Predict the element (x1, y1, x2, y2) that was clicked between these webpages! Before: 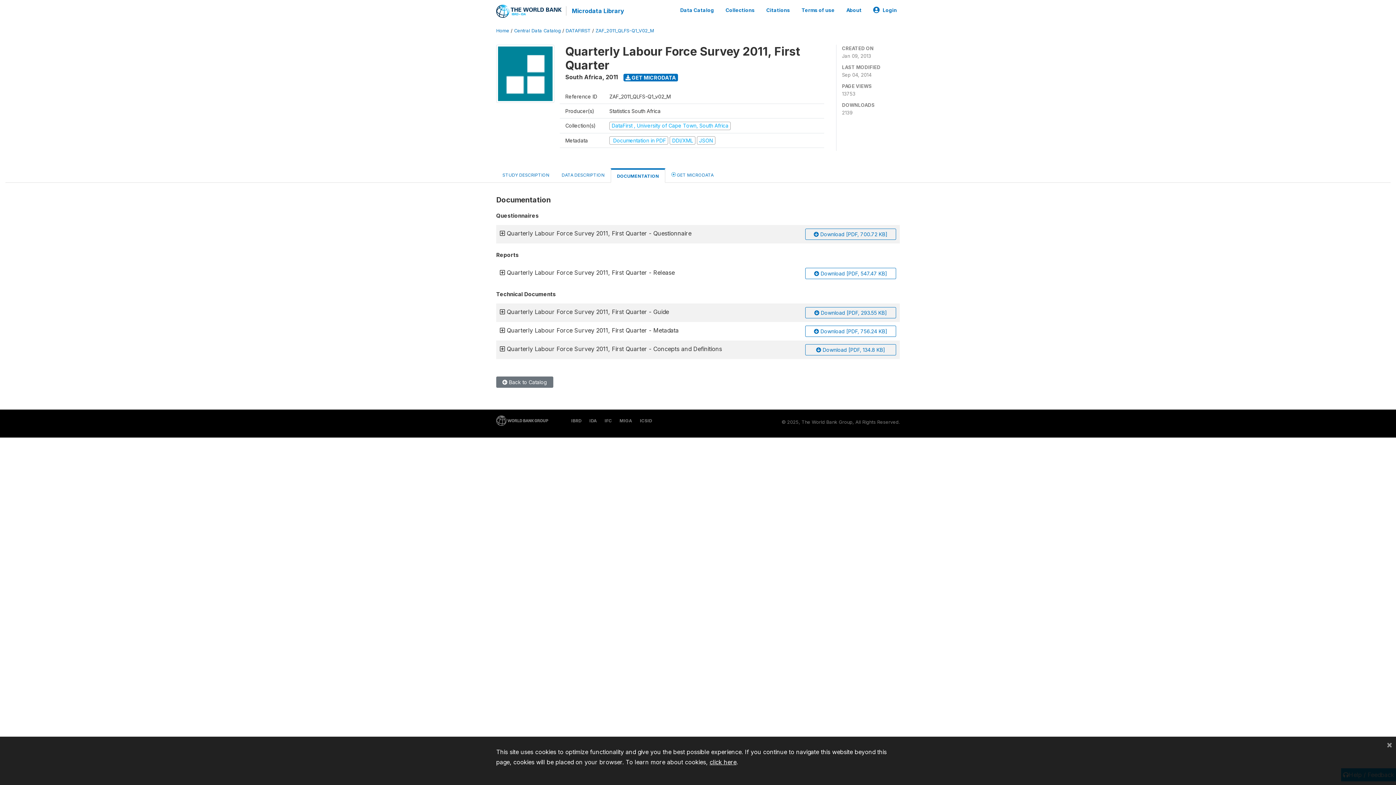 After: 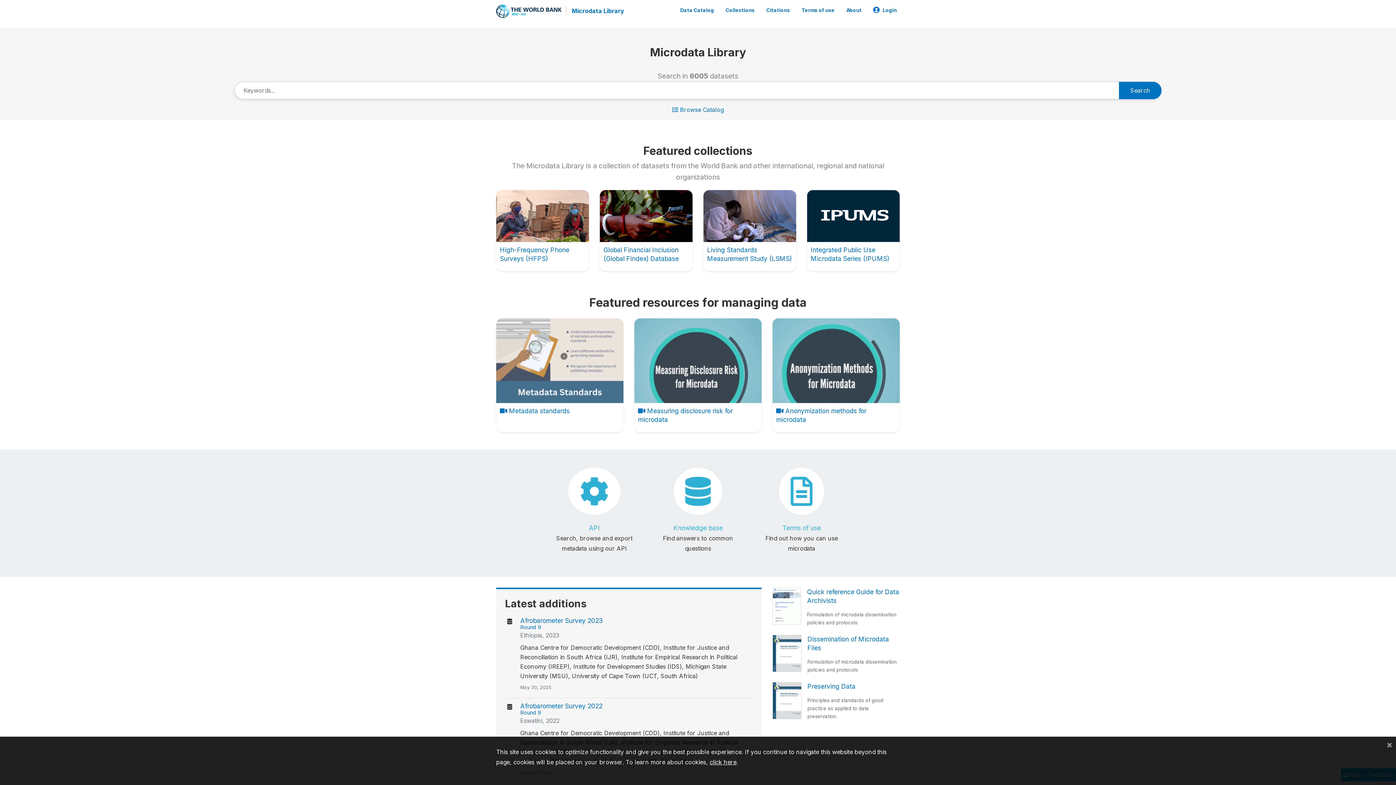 Action: bbox: (496, 28, 509, 33) label: Home